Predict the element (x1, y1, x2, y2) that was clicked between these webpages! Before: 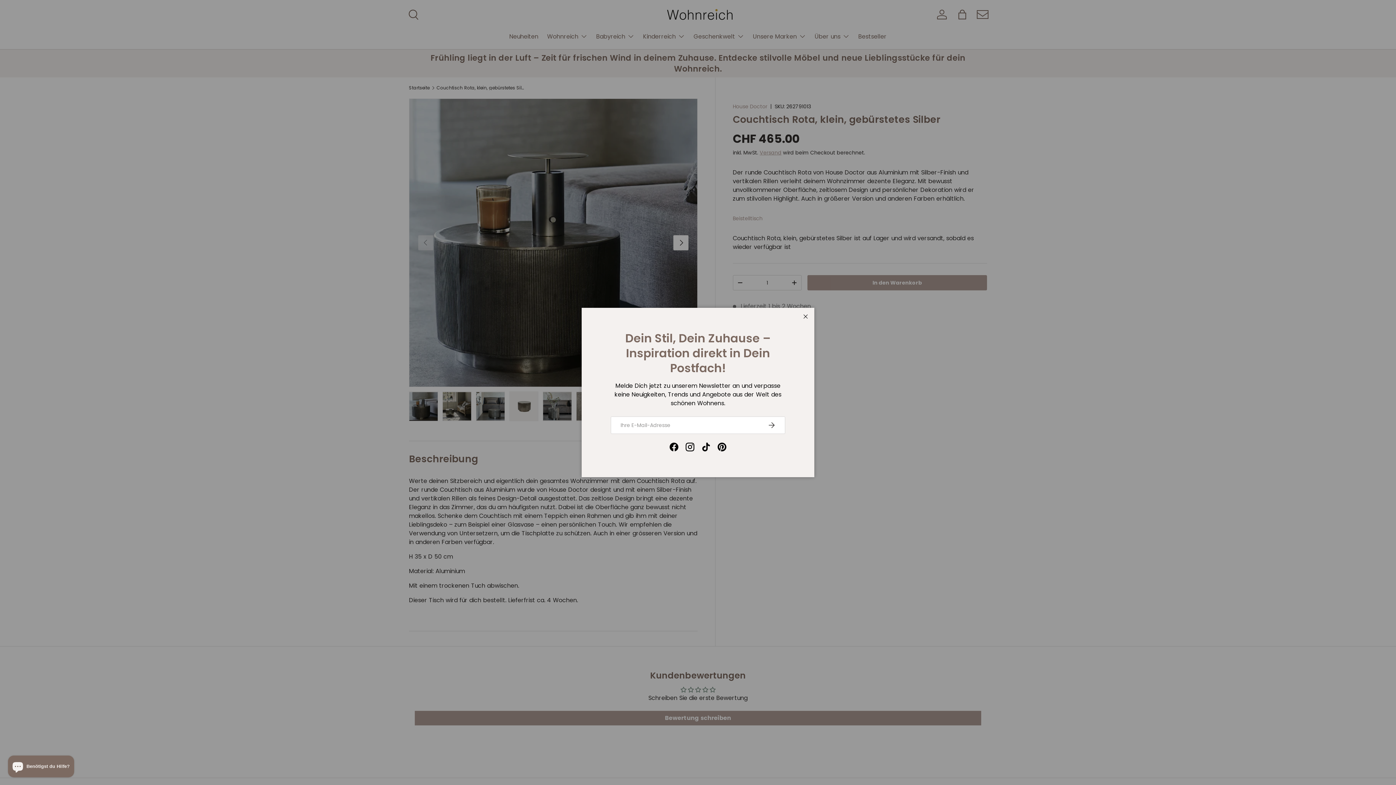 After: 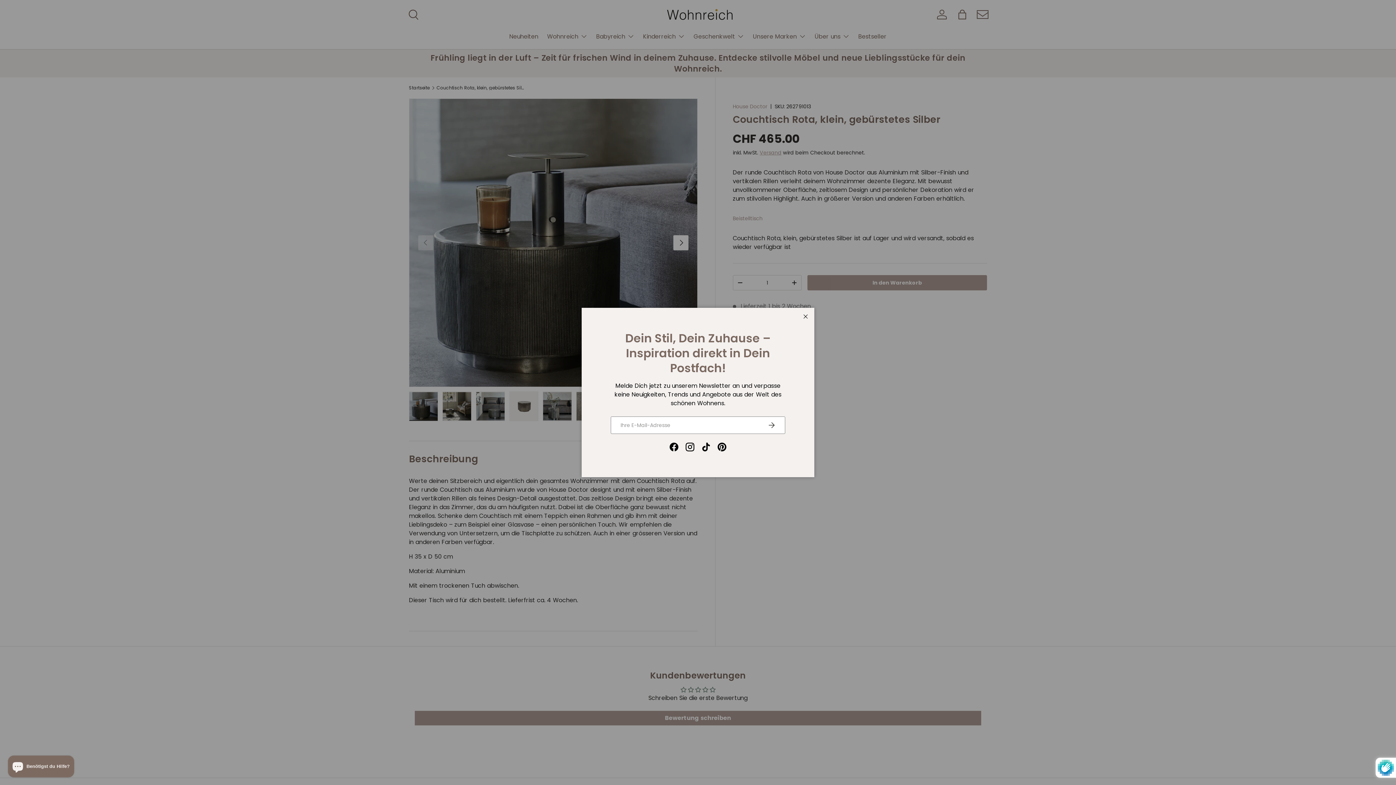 Action: bbox: (757, 416, 785, 434) label: Abonnieren